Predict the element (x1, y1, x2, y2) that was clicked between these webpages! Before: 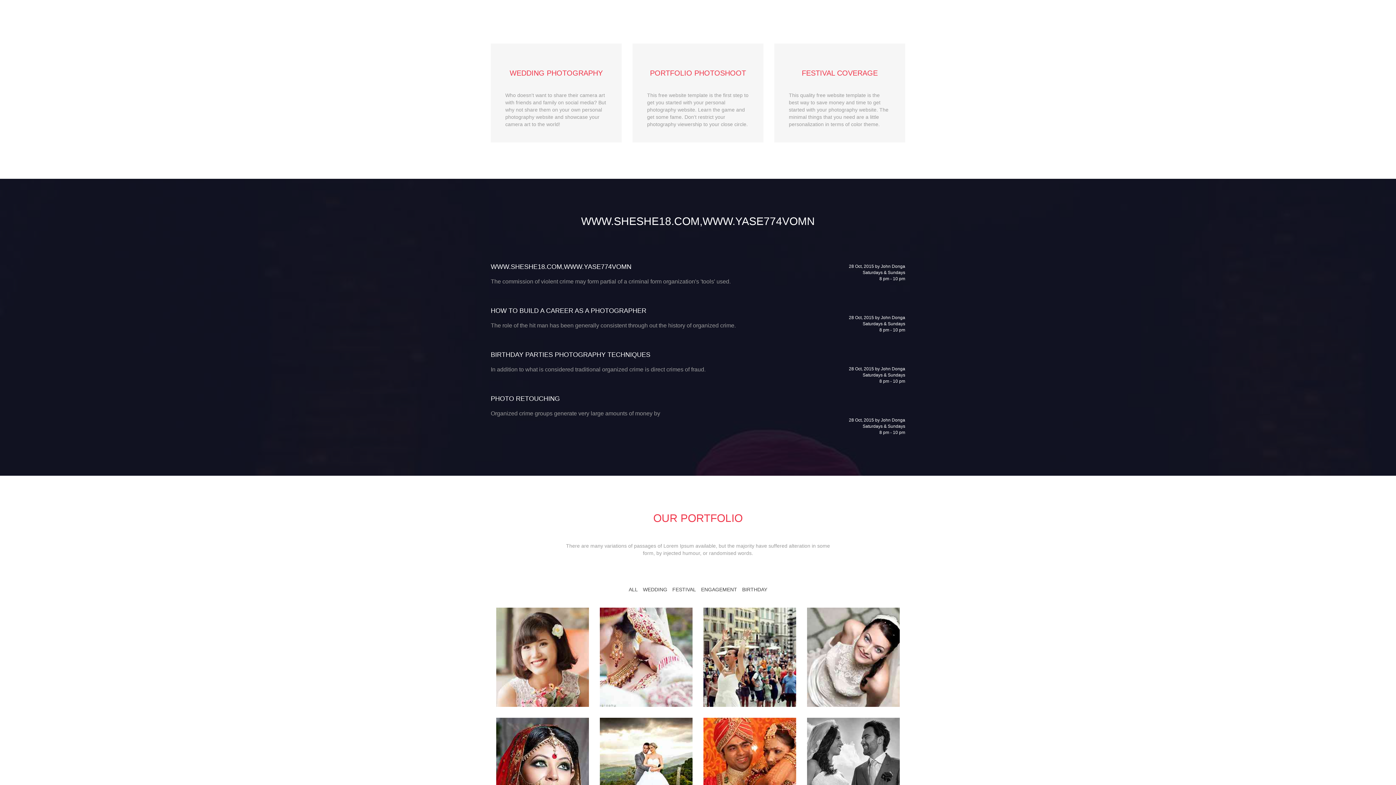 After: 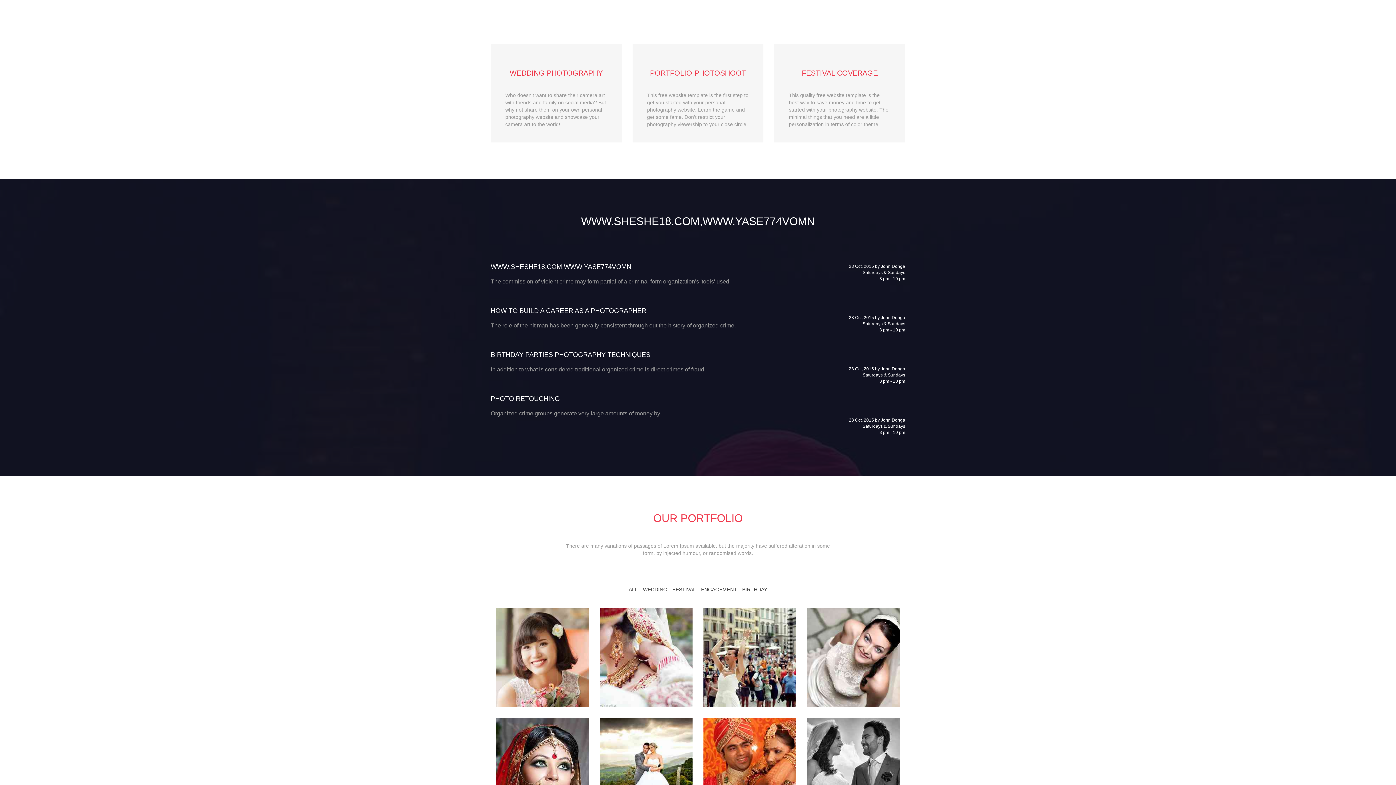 Action: bbox: (1270, 23, 1274, 24)